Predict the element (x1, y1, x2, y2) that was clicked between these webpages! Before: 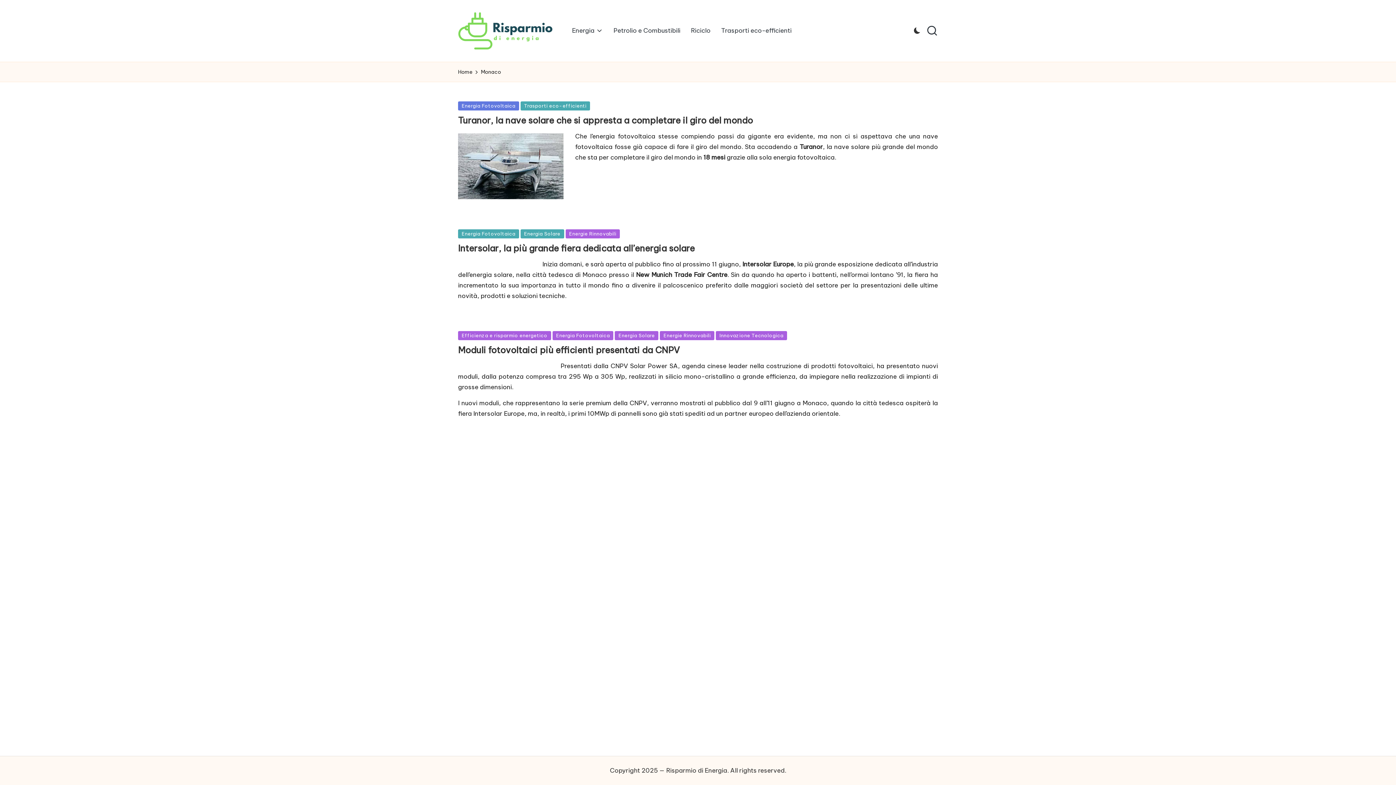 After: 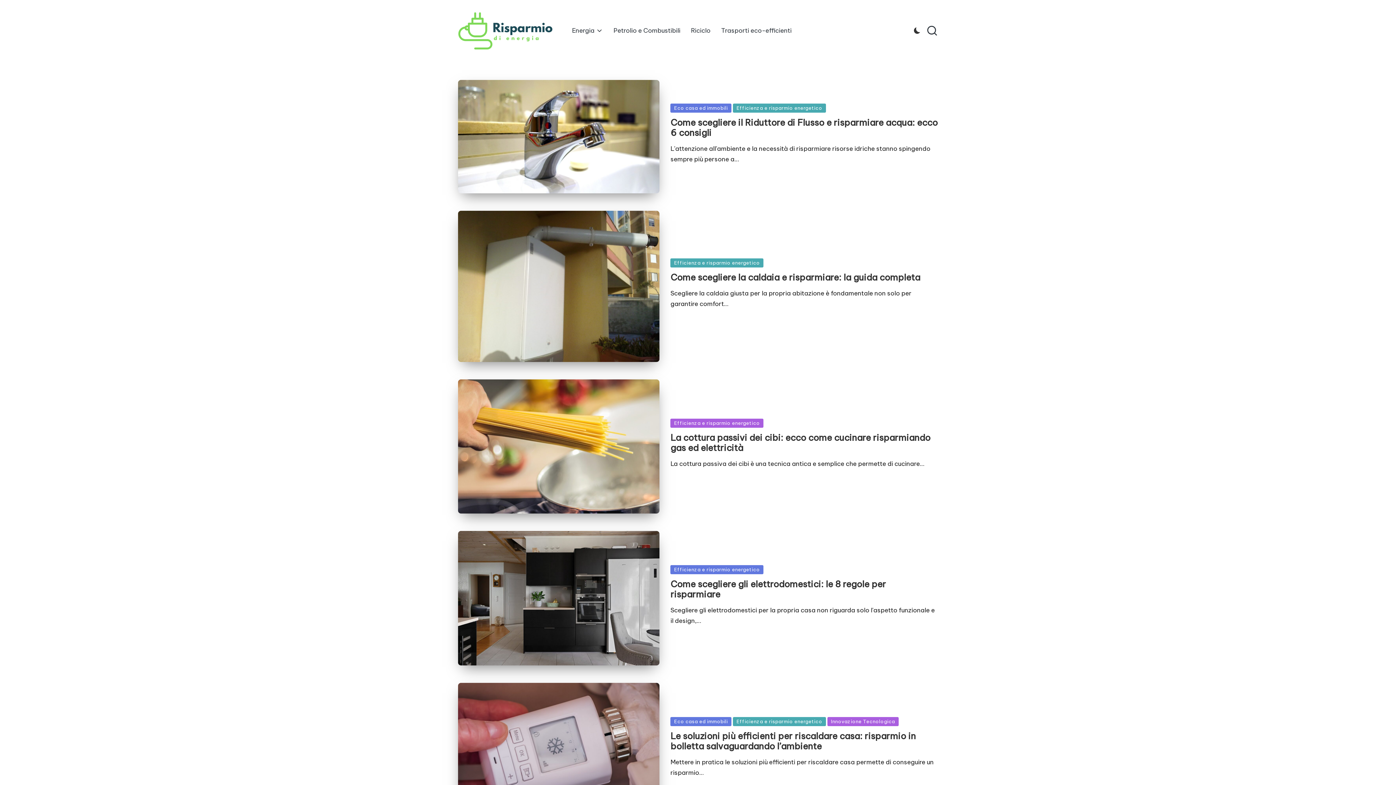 Action: bbox: (458, 9, 554, 52)